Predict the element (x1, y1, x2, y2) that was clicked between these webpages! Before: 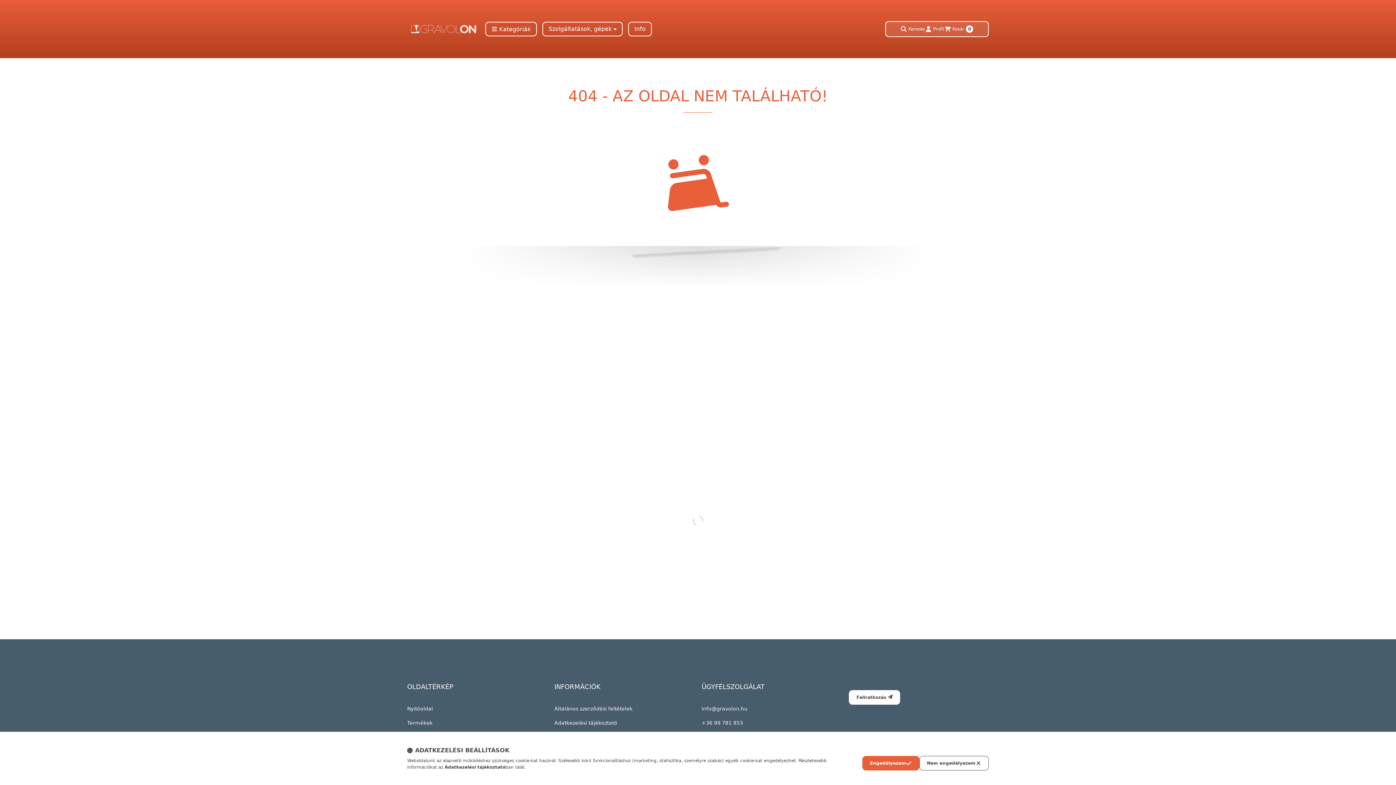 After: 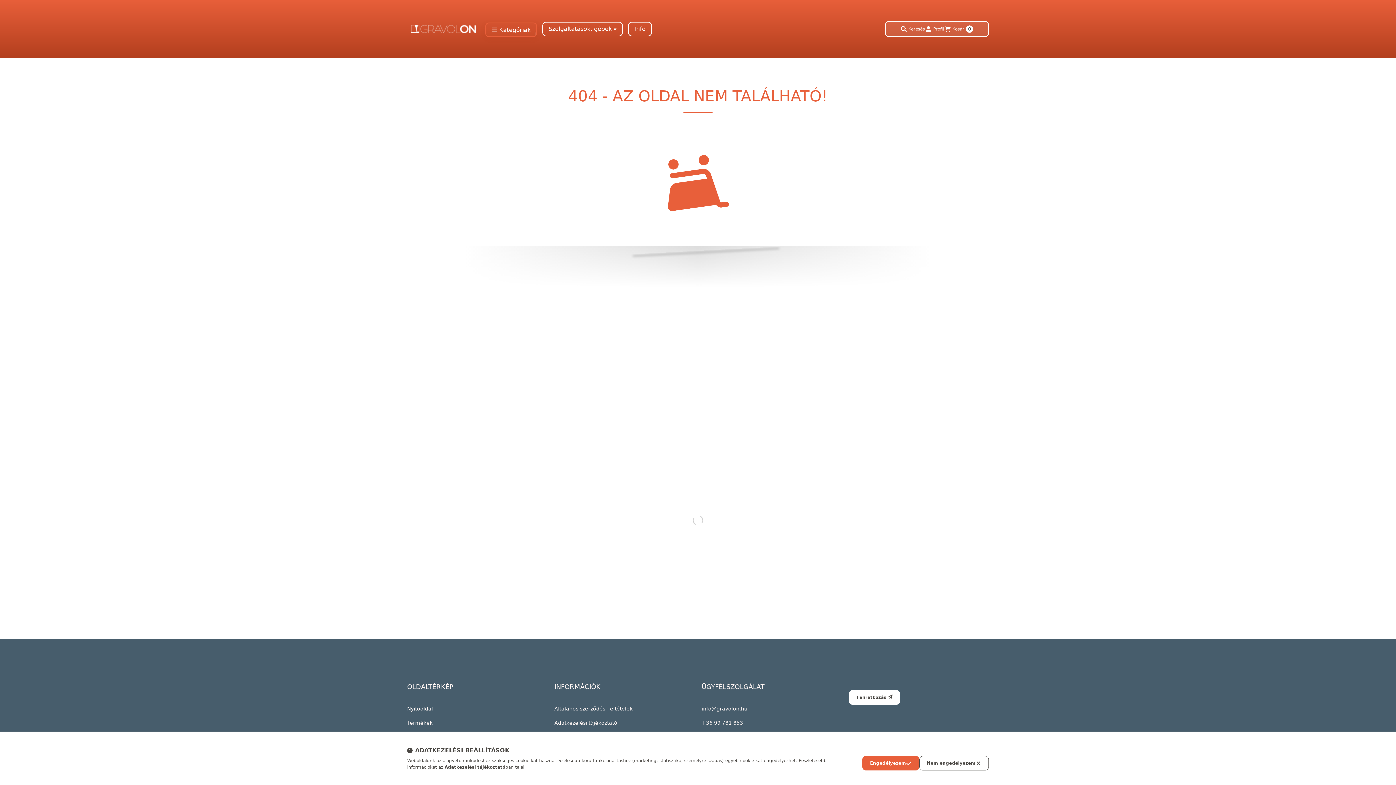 Action: bbox: (485, 21, 537, 36) label: Kategóriák